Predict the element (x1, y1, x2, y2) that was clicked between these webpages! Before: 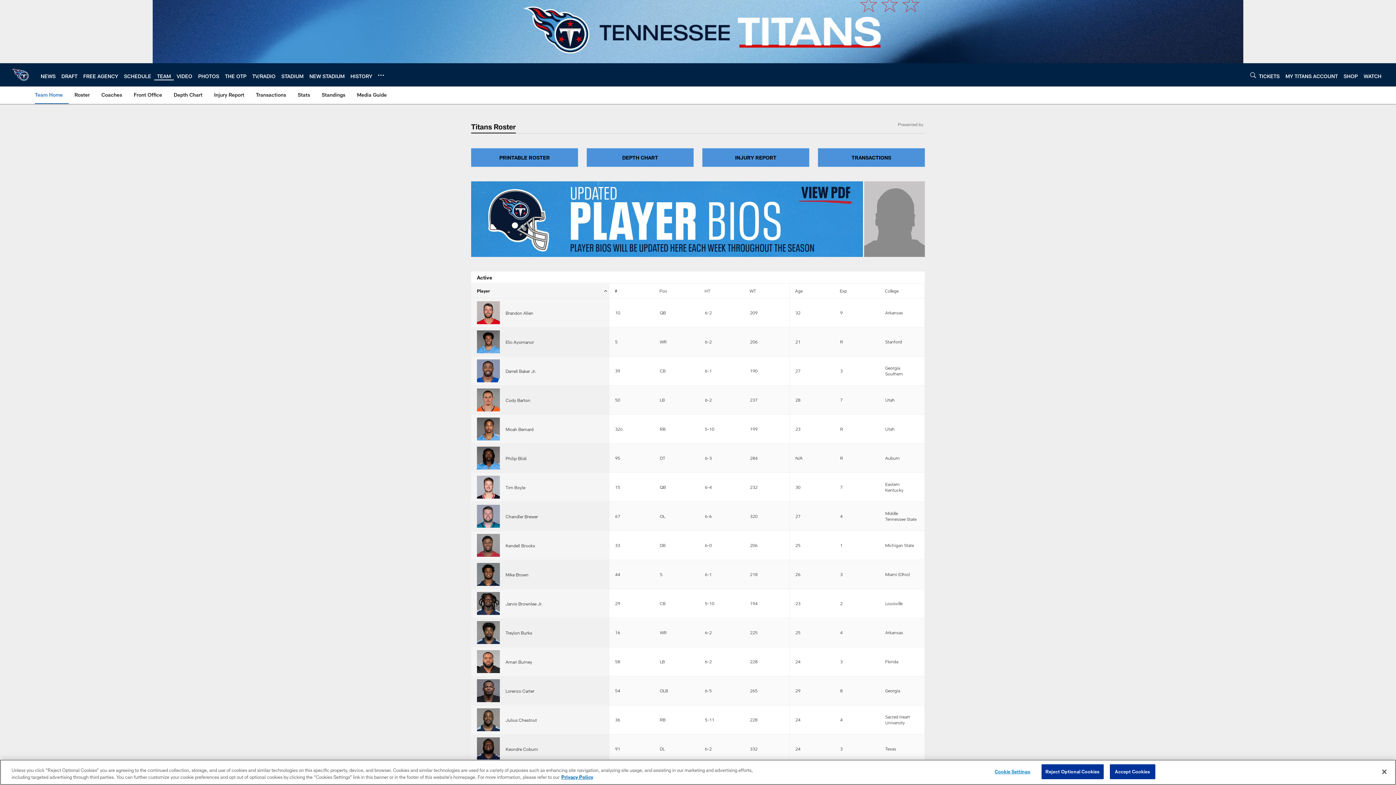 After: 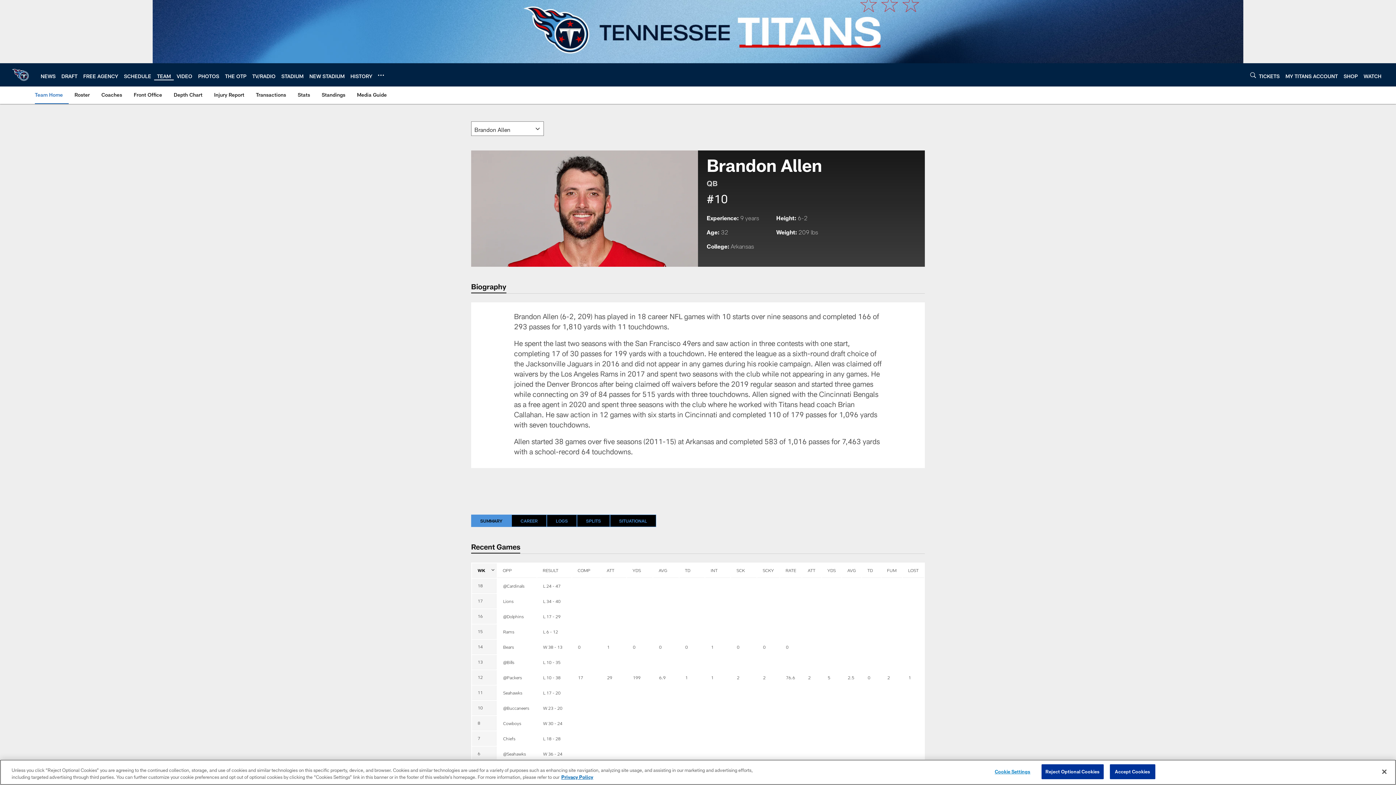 Action: bbox: (477, 301, 499, 324)